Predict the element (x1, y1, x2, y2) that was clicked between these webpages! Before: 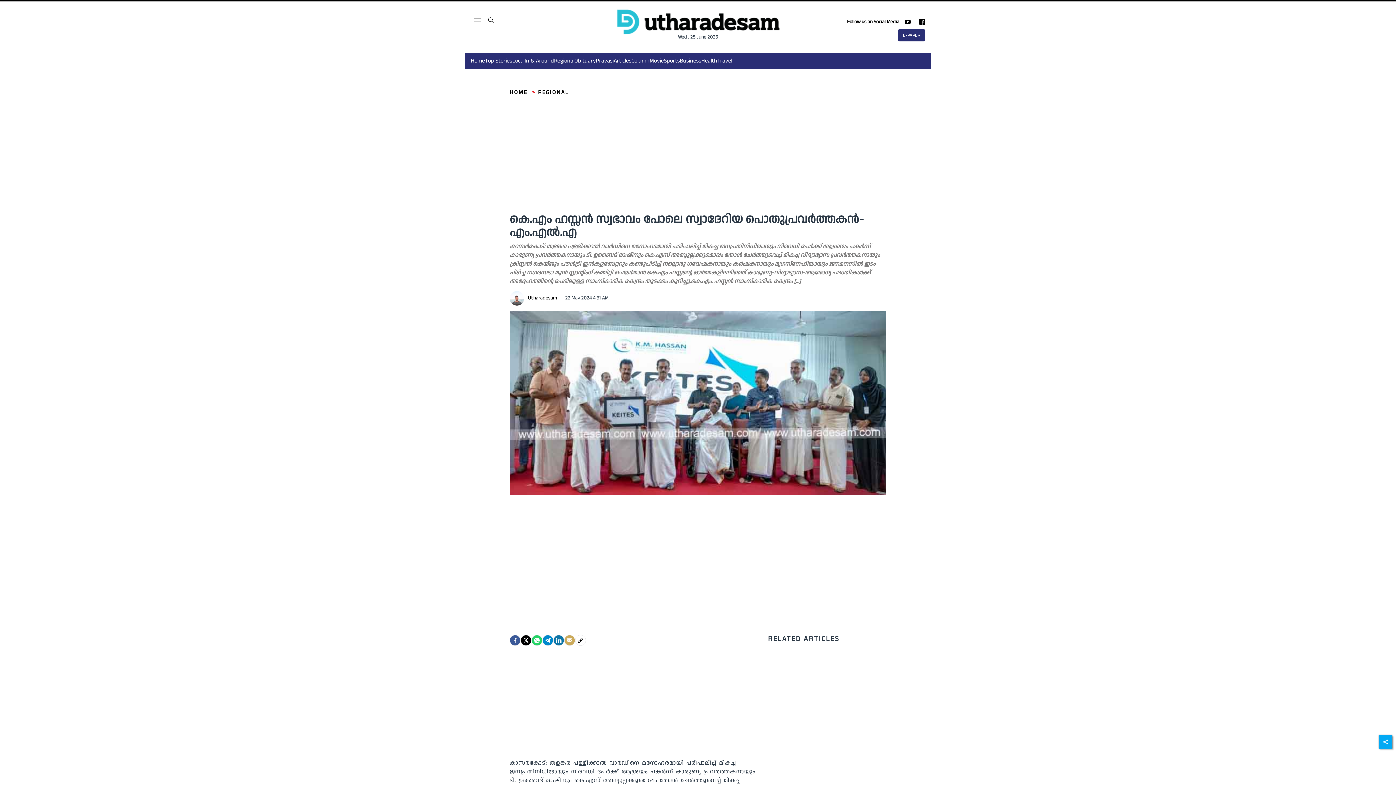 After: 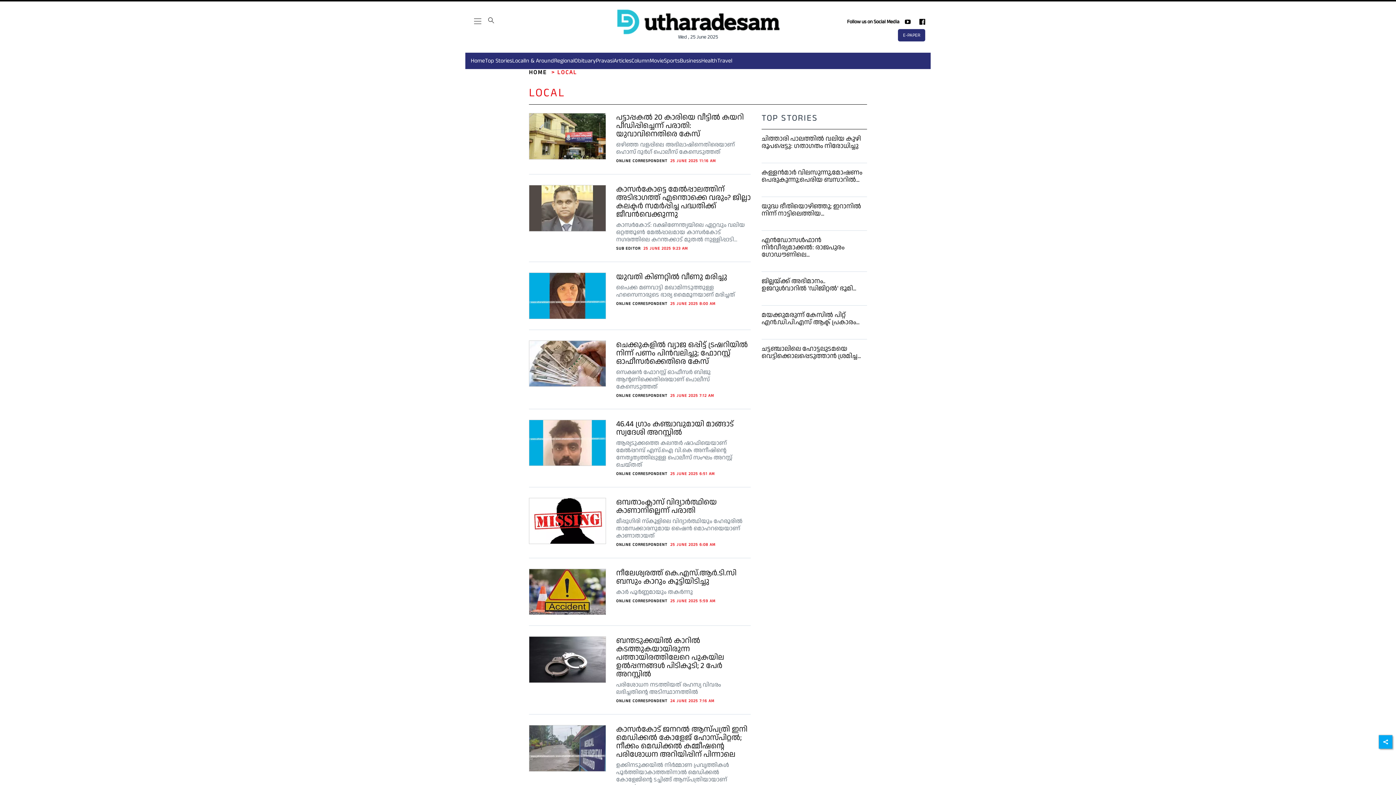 Action: label: Local bbox: (512, 56, 524, 65)